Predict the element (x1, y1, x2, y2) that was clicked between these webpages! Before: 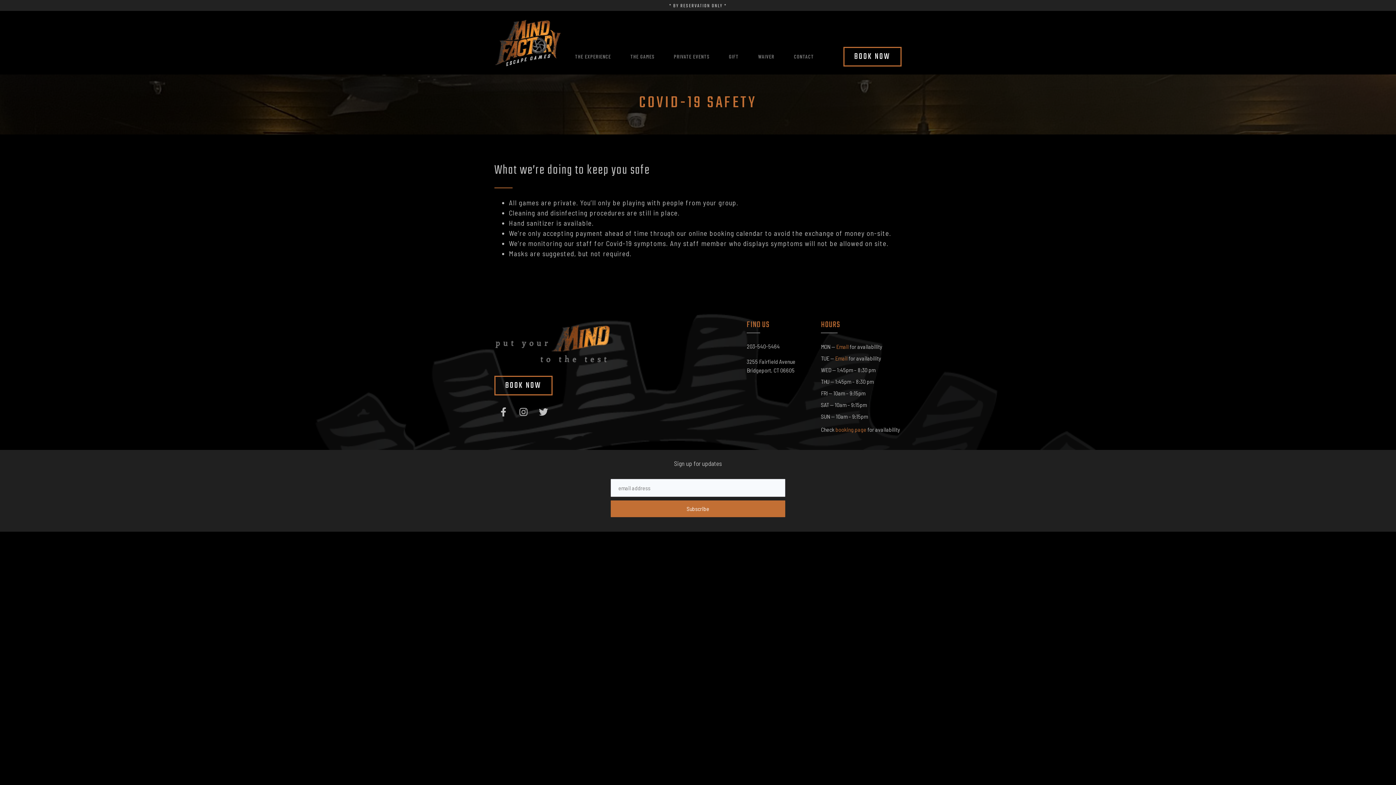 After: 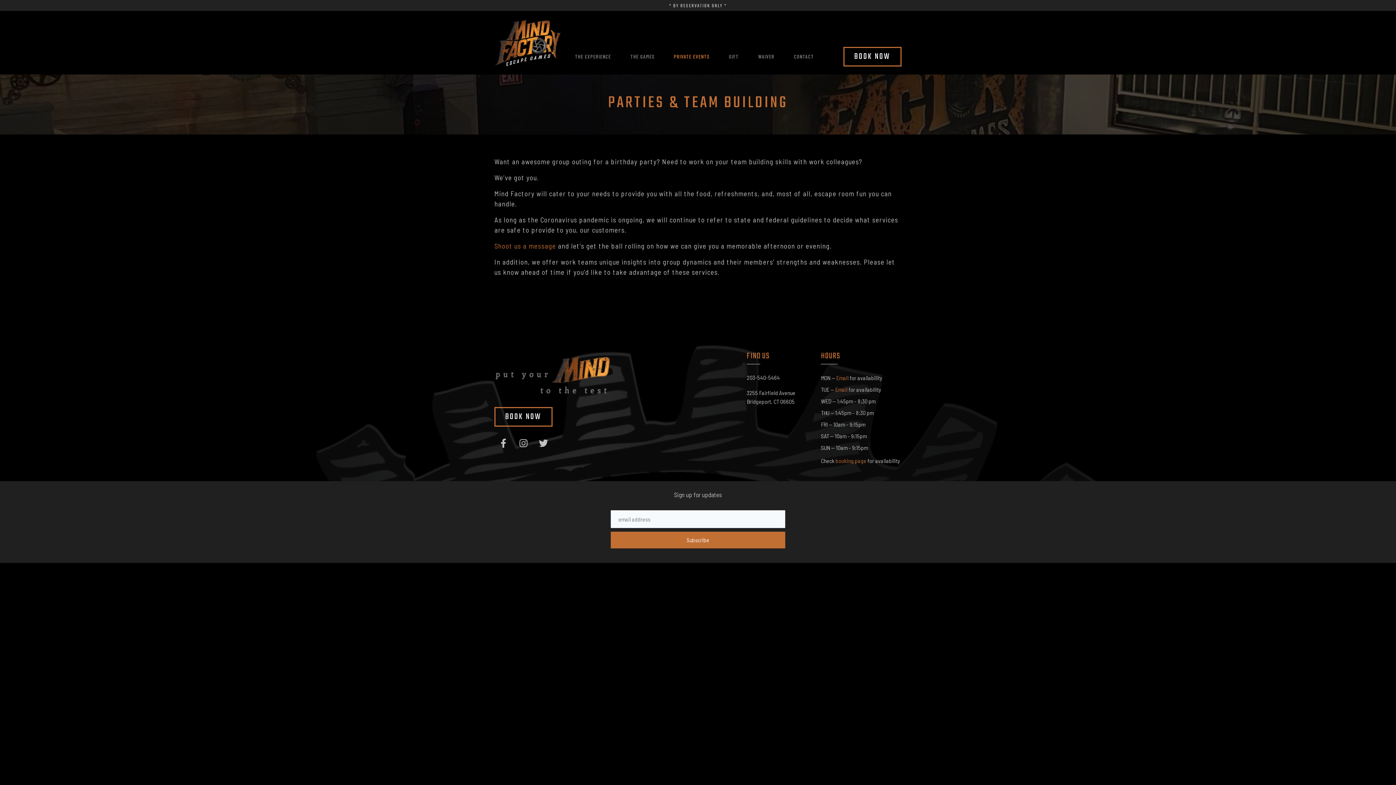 Action: bbox: (674, 46, 709, 66) label: PRIVATE EVENTS